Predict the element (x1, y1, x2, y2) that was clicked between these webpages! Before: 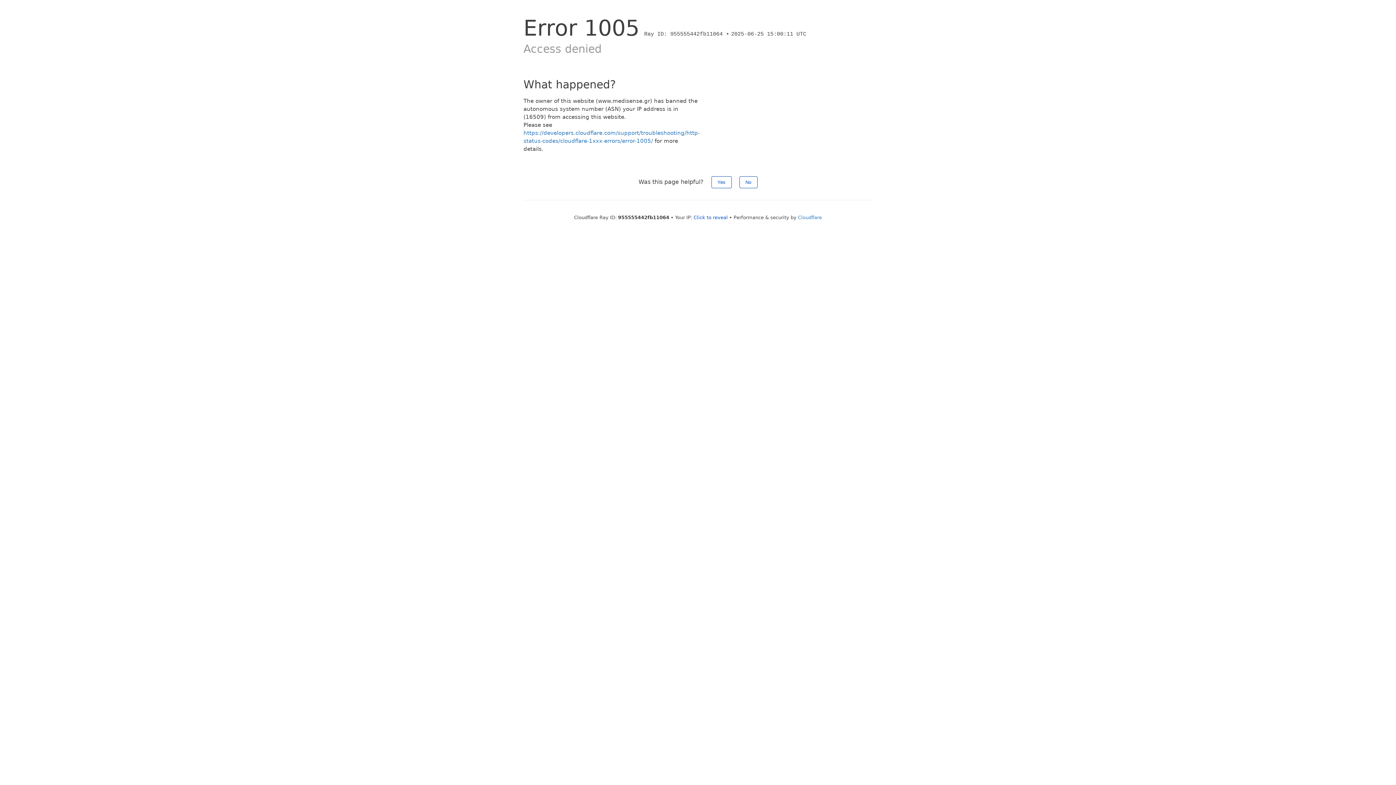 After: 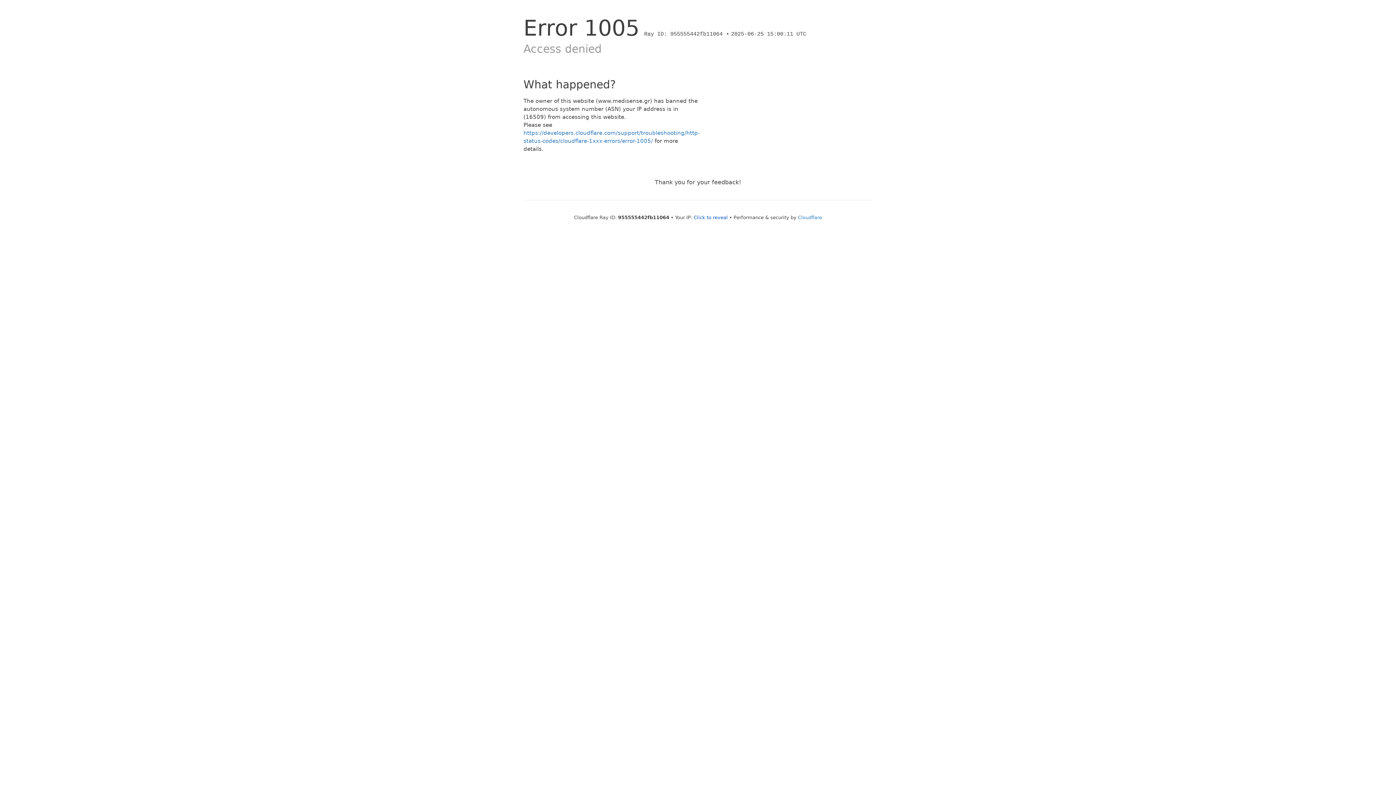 Action: label: Yes bbox: (711, 176, 731, 188)